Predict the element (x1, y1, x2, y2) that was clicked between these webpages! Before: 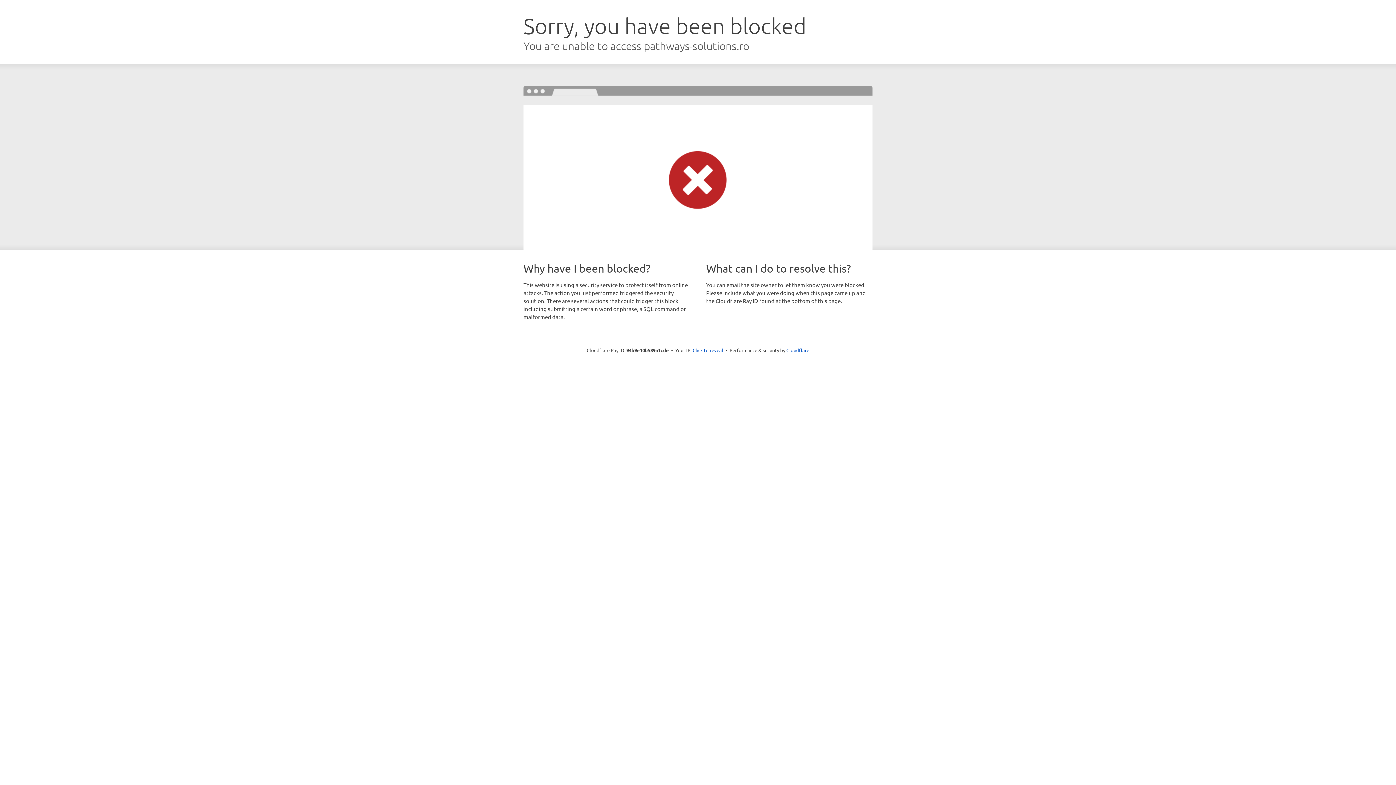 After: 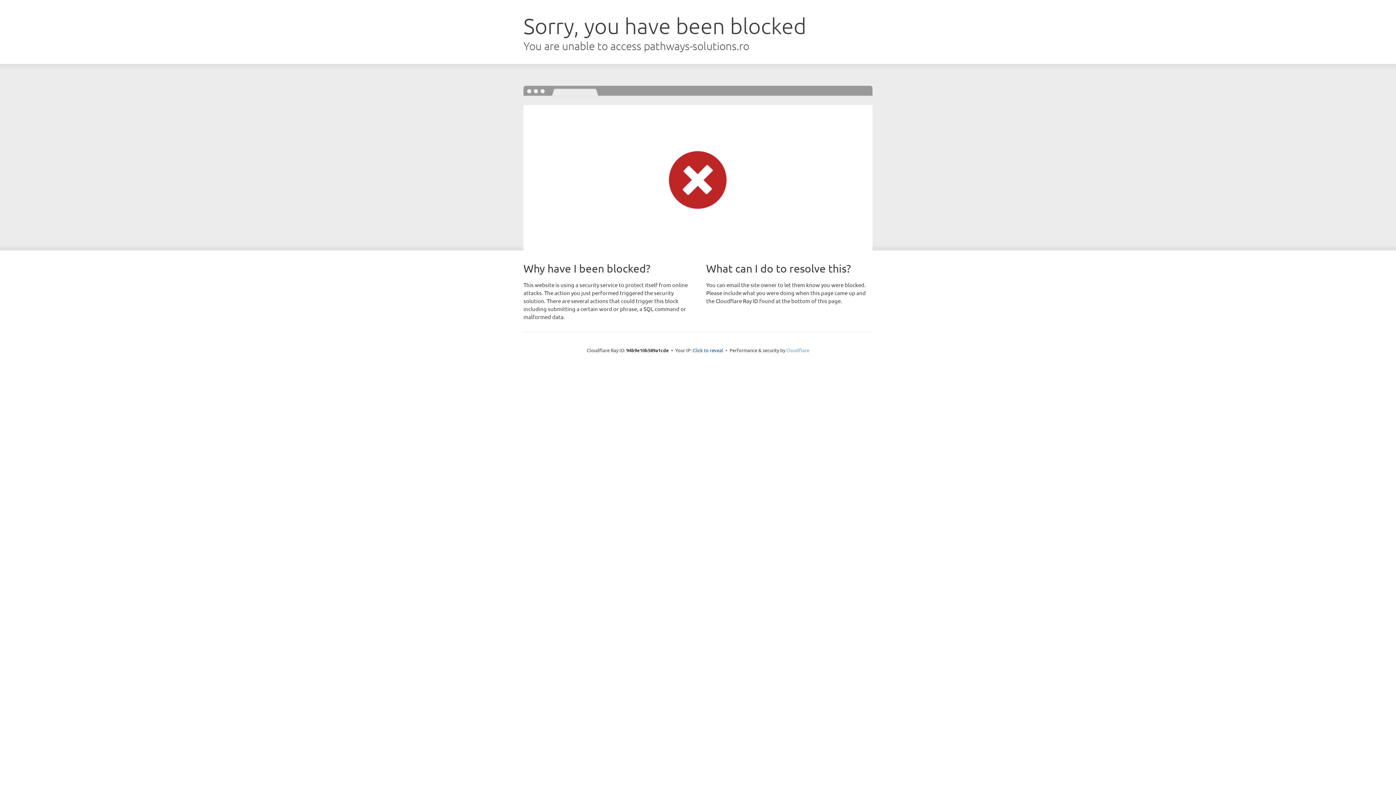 Action: label: Cloudflare bbox: (786, 347, 809, 353)